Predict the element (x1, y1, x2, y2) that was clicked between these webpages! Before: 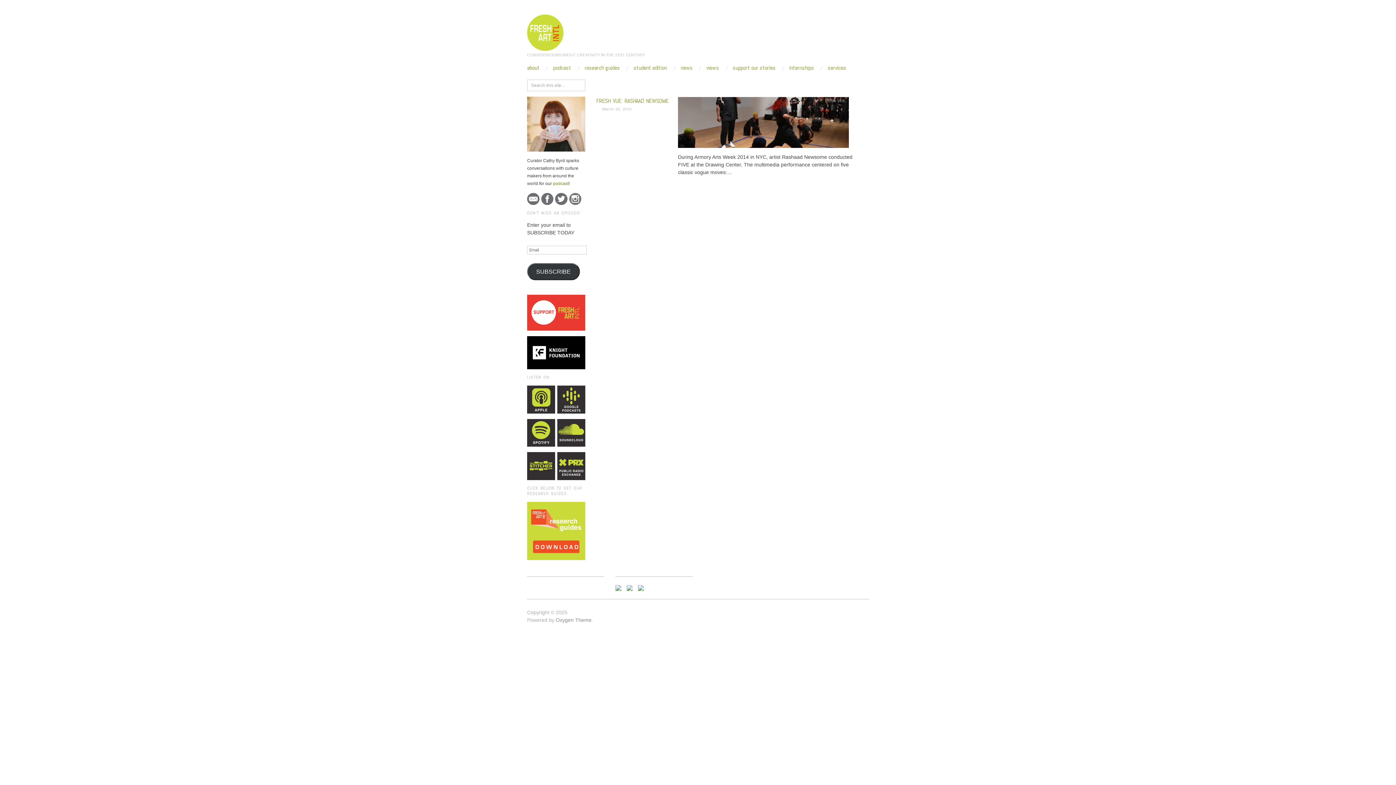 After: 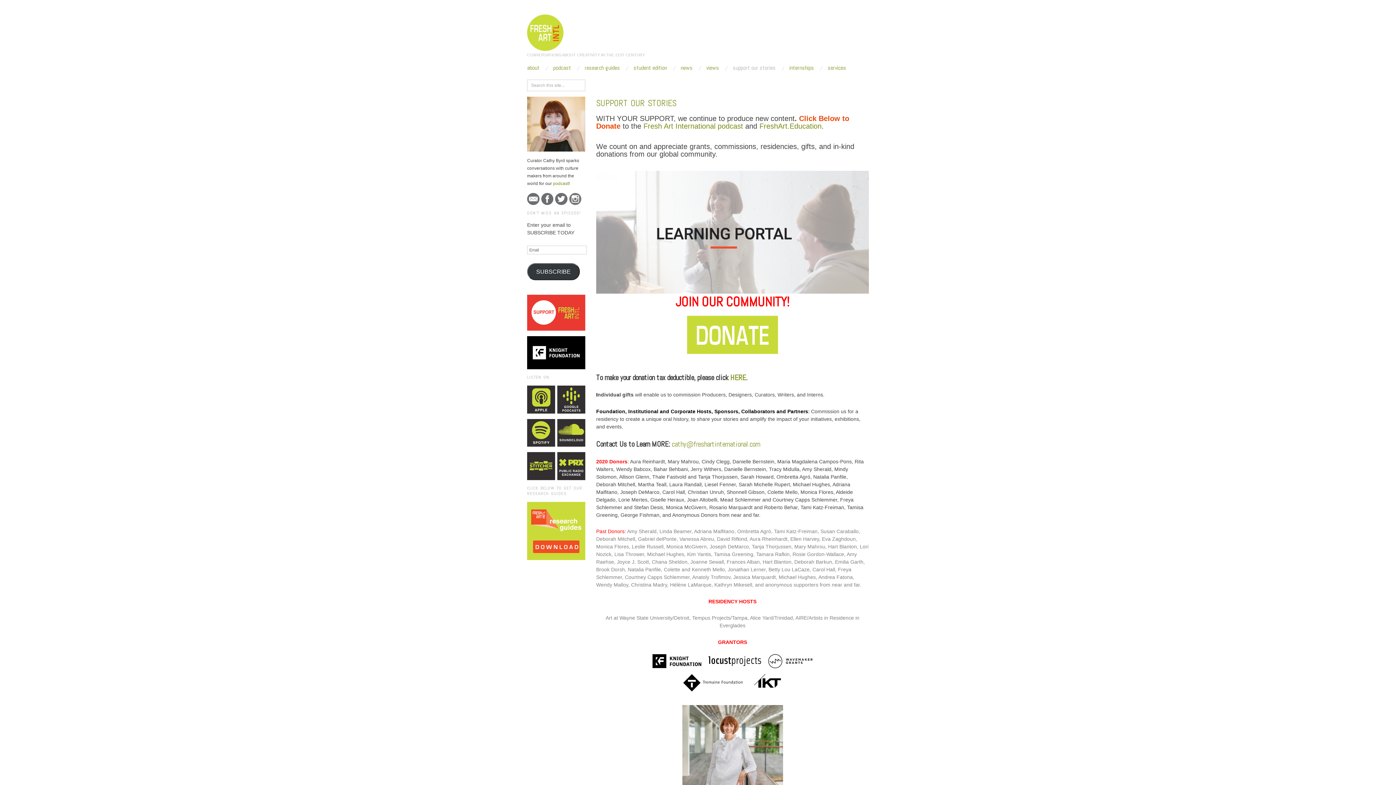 Action: bbox: (732, 65, 775, 70) label: support our stories